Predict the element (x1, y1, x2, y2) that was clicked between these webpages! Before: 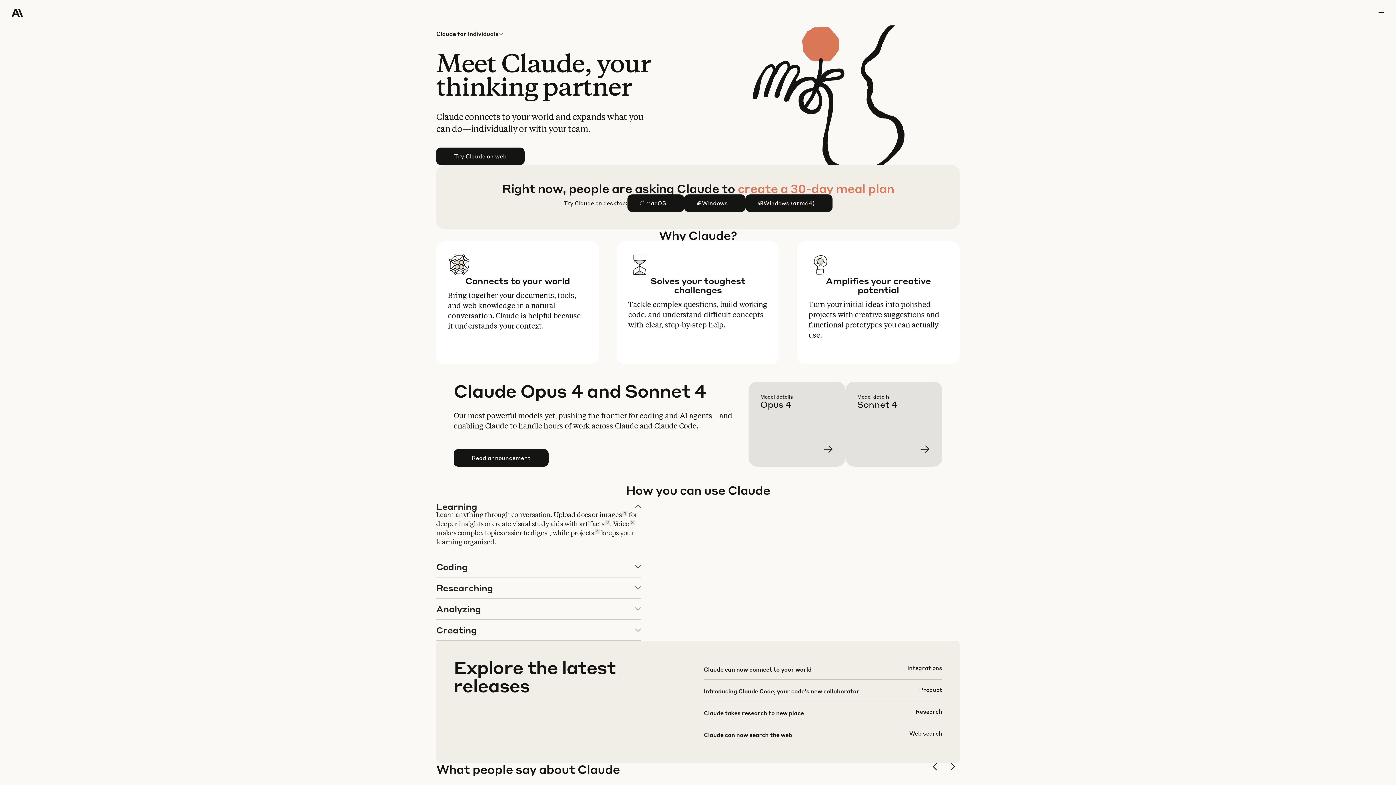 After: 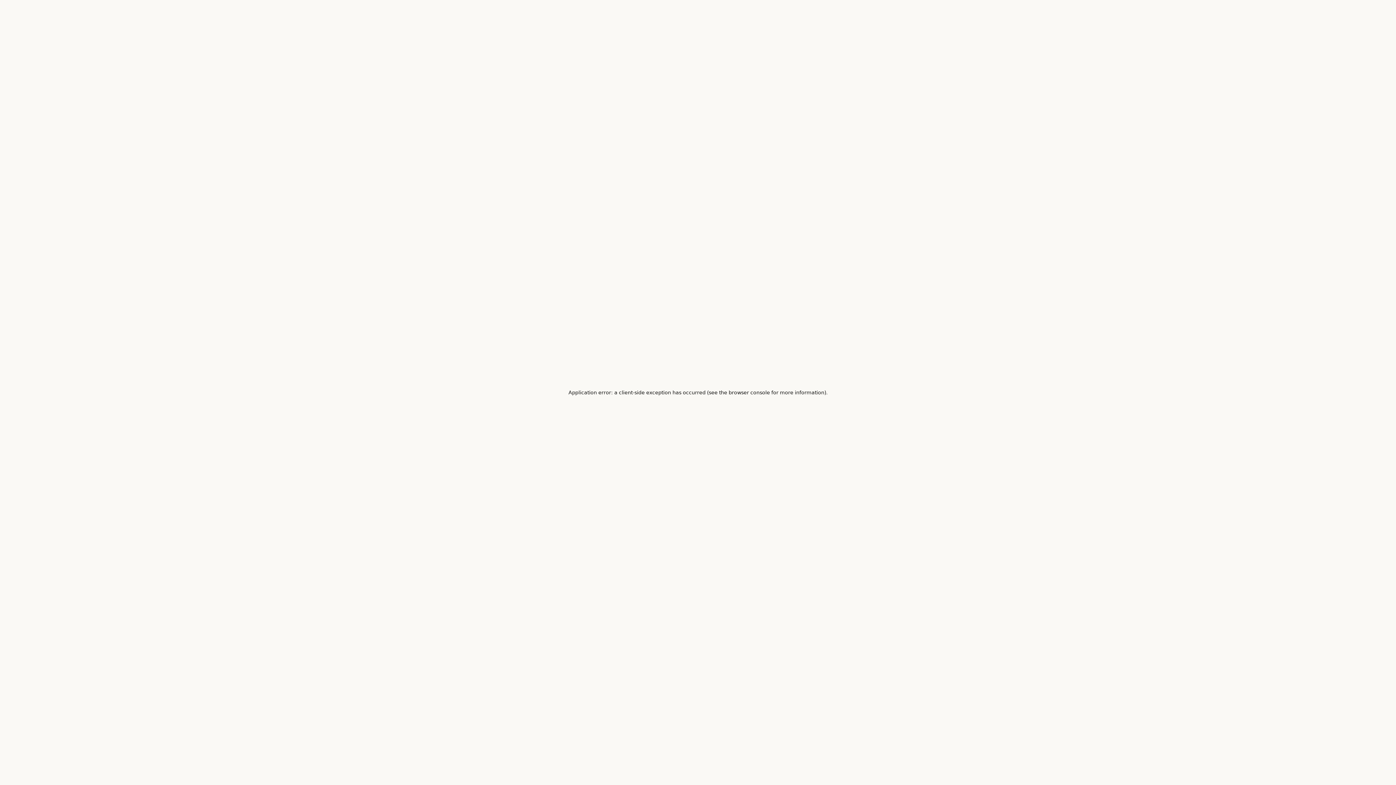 Action: bbox: (703, 664, 942, 685)